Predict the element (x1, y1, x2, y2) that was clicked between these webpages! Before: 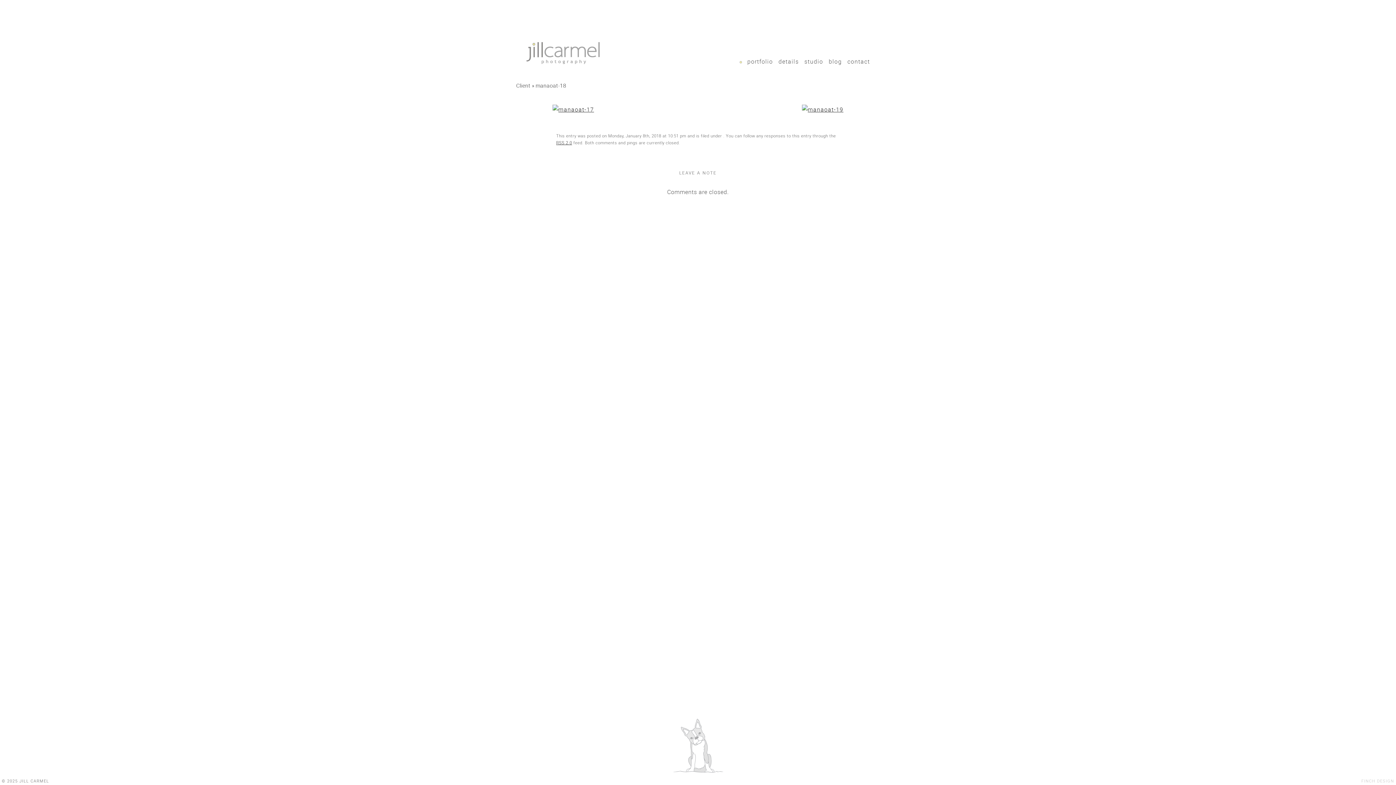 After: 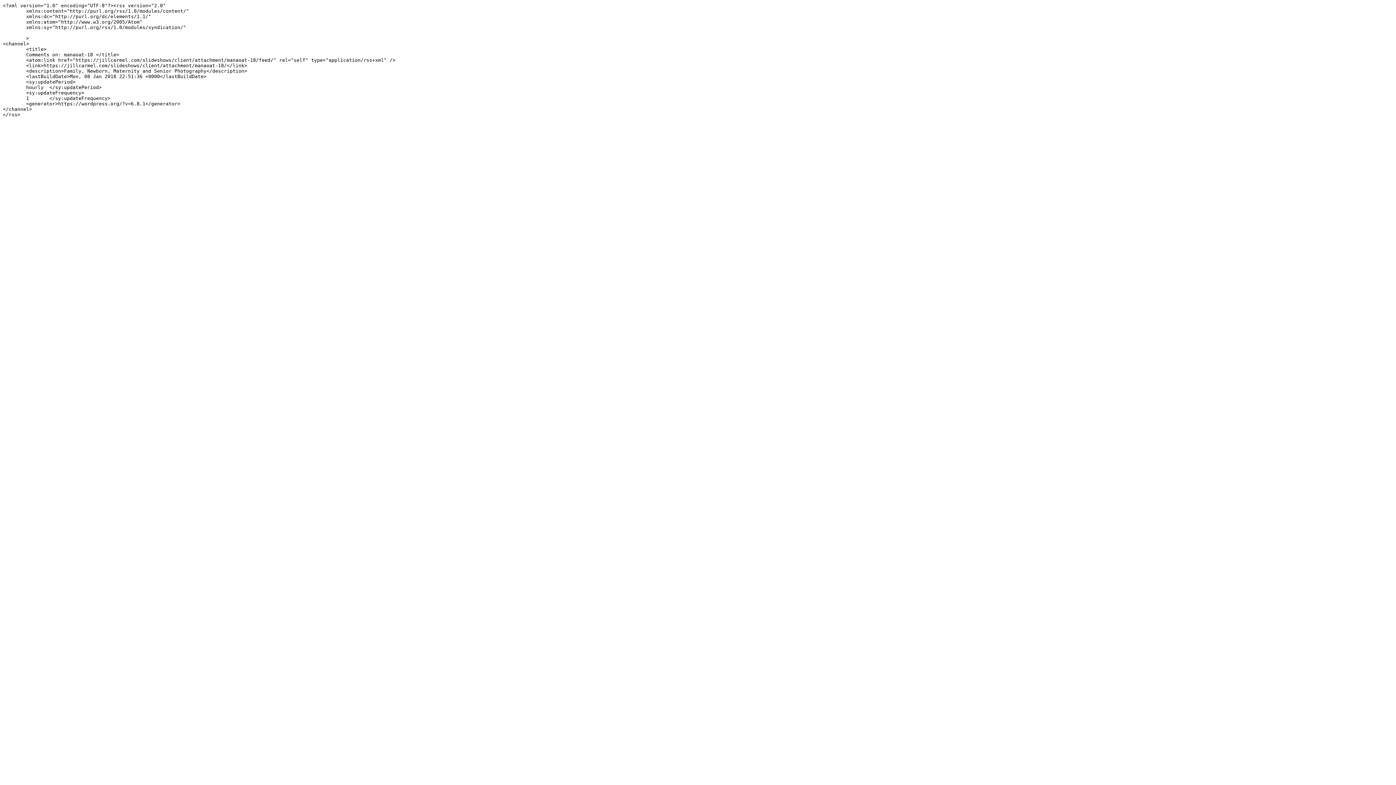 Action: bbox: (556, 139, 572, 145) label: RSS 2.0